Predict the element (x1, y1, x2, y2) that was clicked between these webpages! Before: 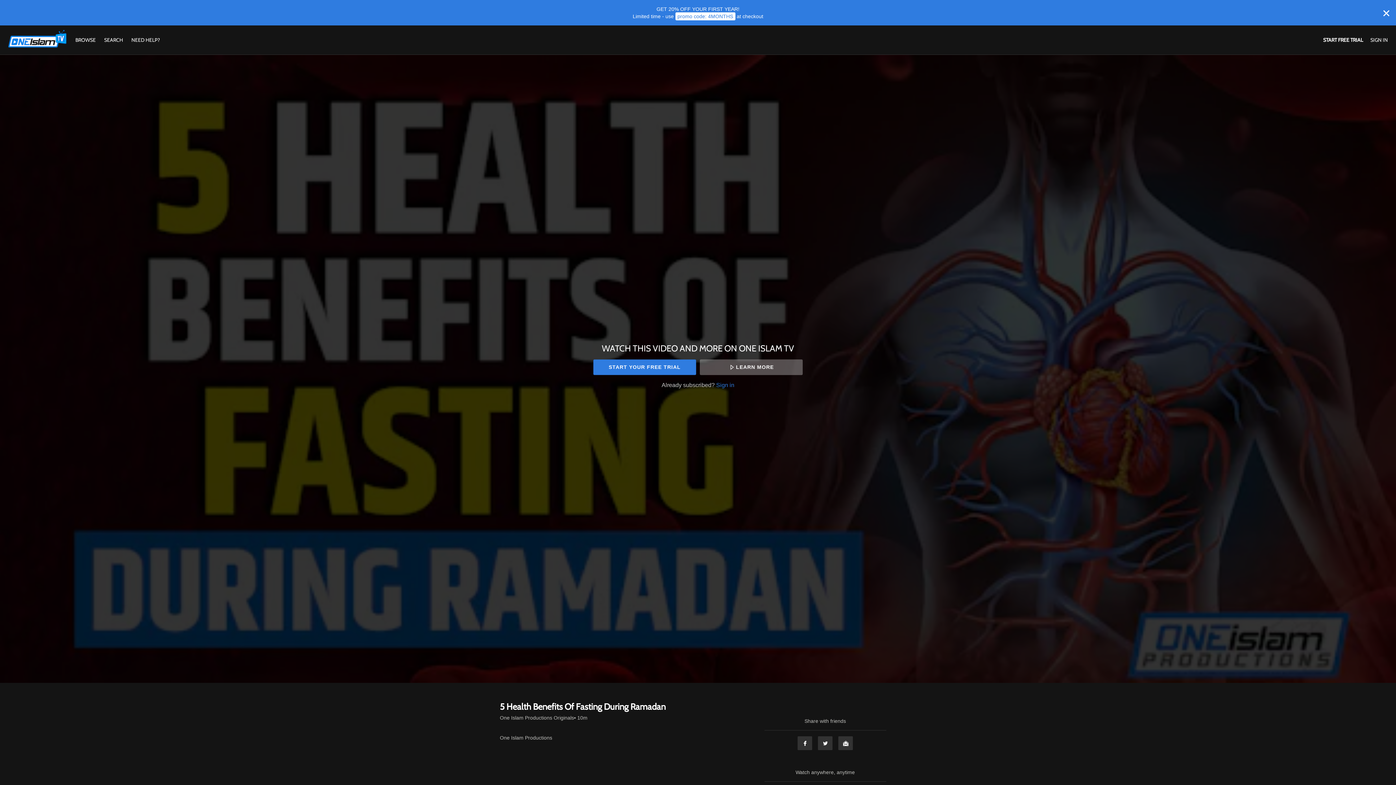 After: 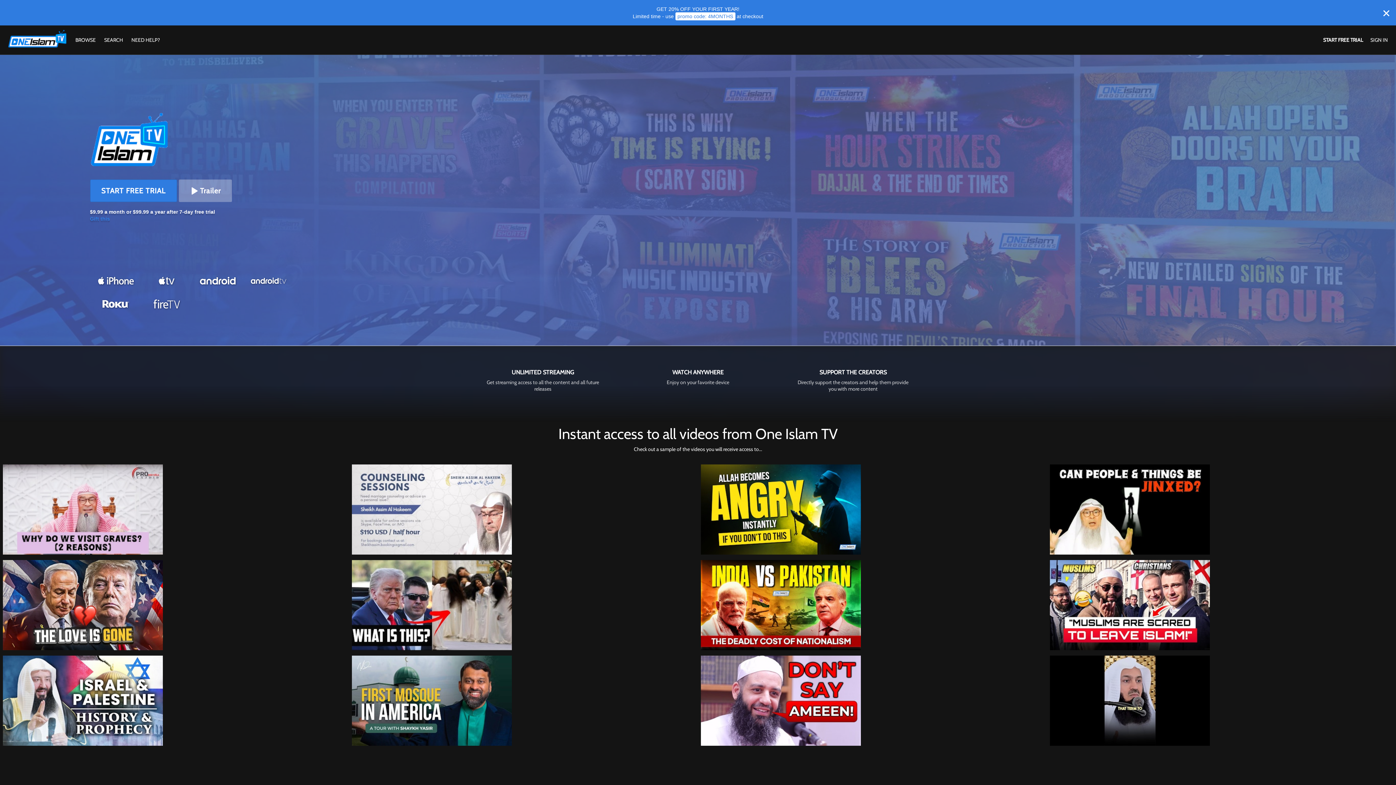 Action: bbox: (8, 25, 66, 54)